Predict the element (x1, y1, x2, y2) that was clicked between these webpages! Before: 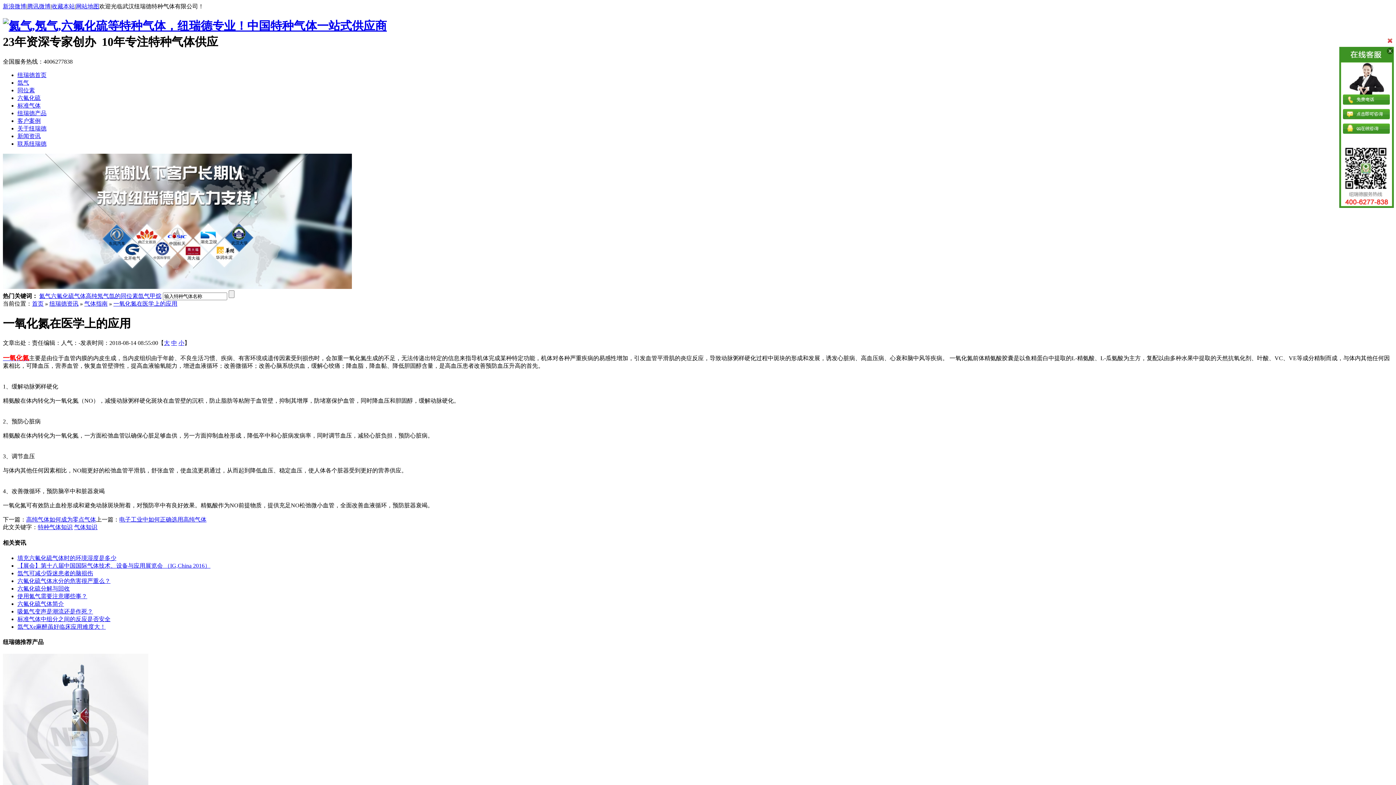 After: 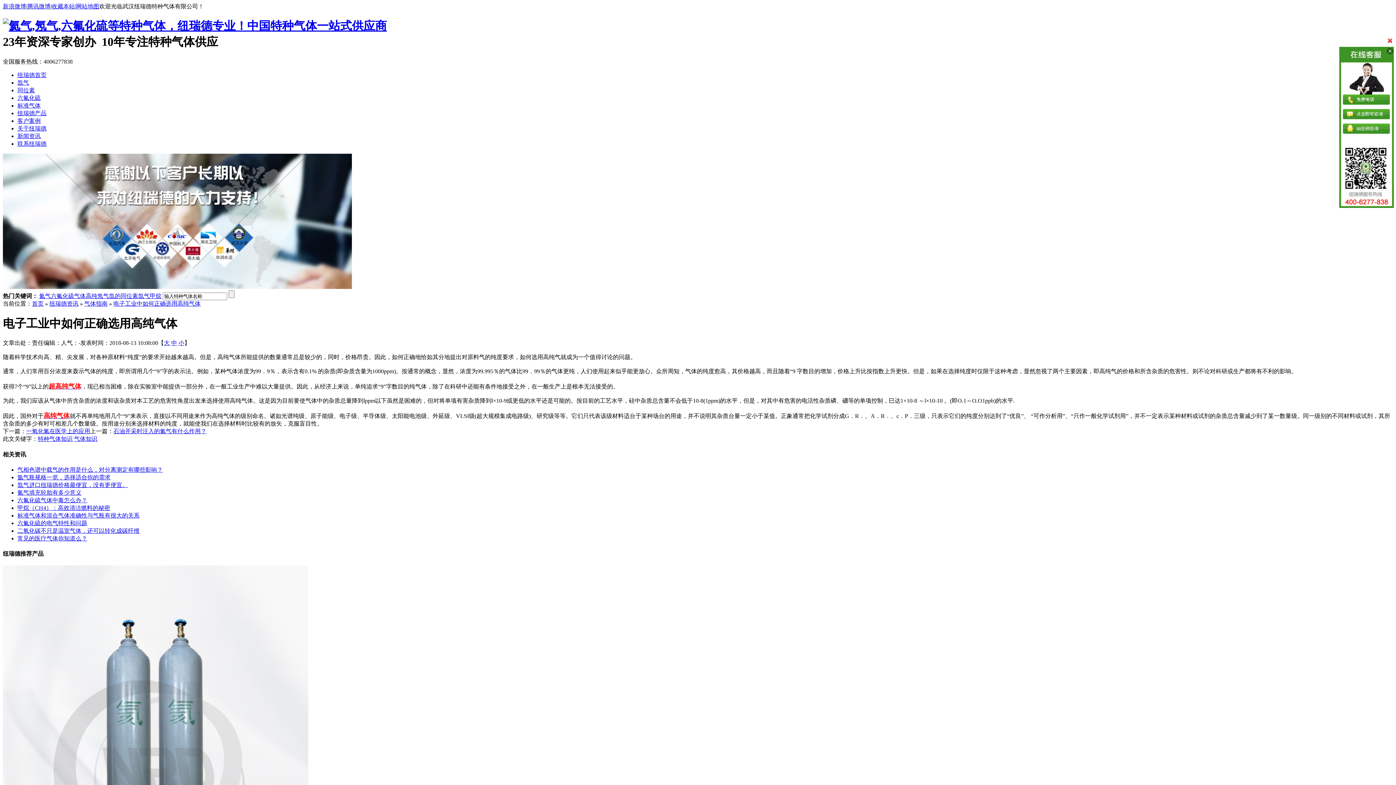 Action: label: 电子工业中如何正确选用高纯气体 bbox: (119, 516, 206, 523)